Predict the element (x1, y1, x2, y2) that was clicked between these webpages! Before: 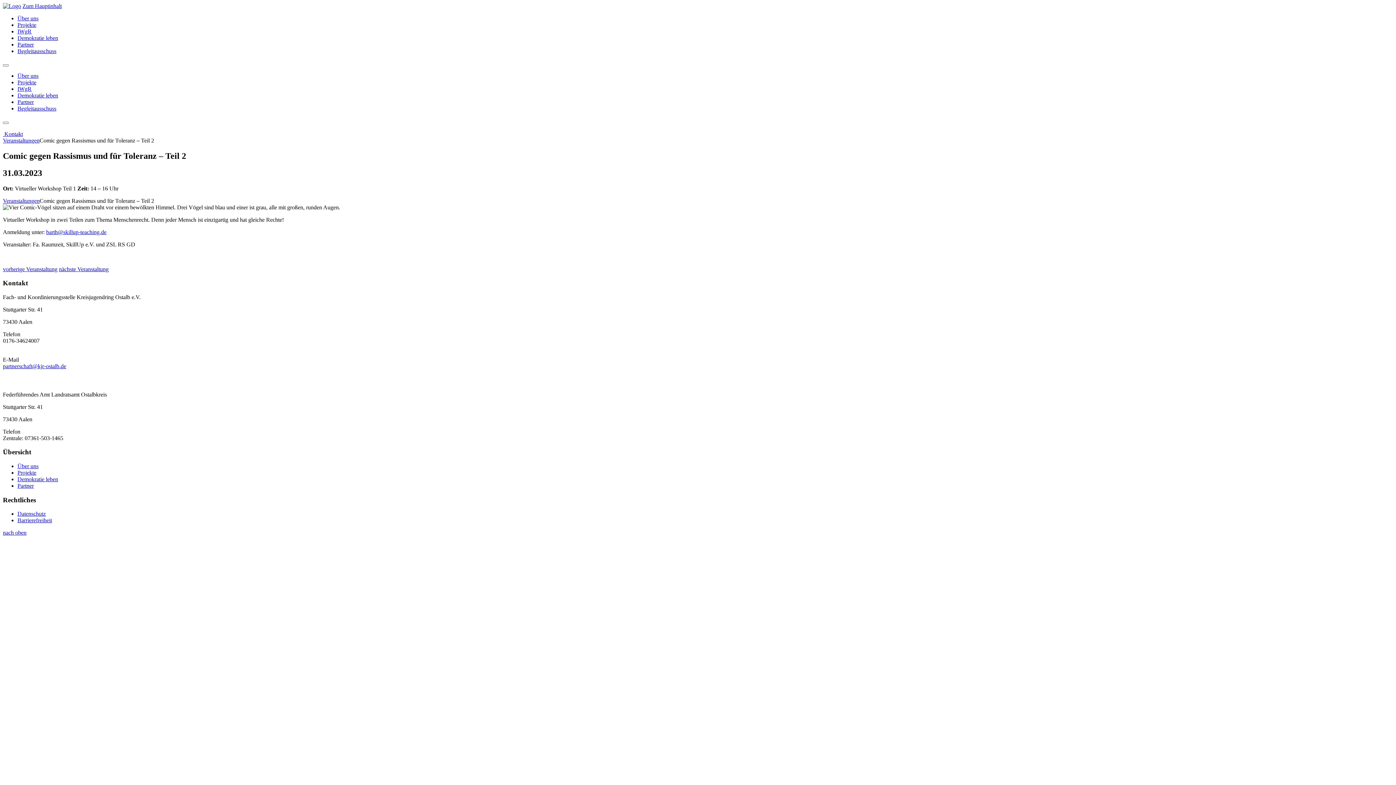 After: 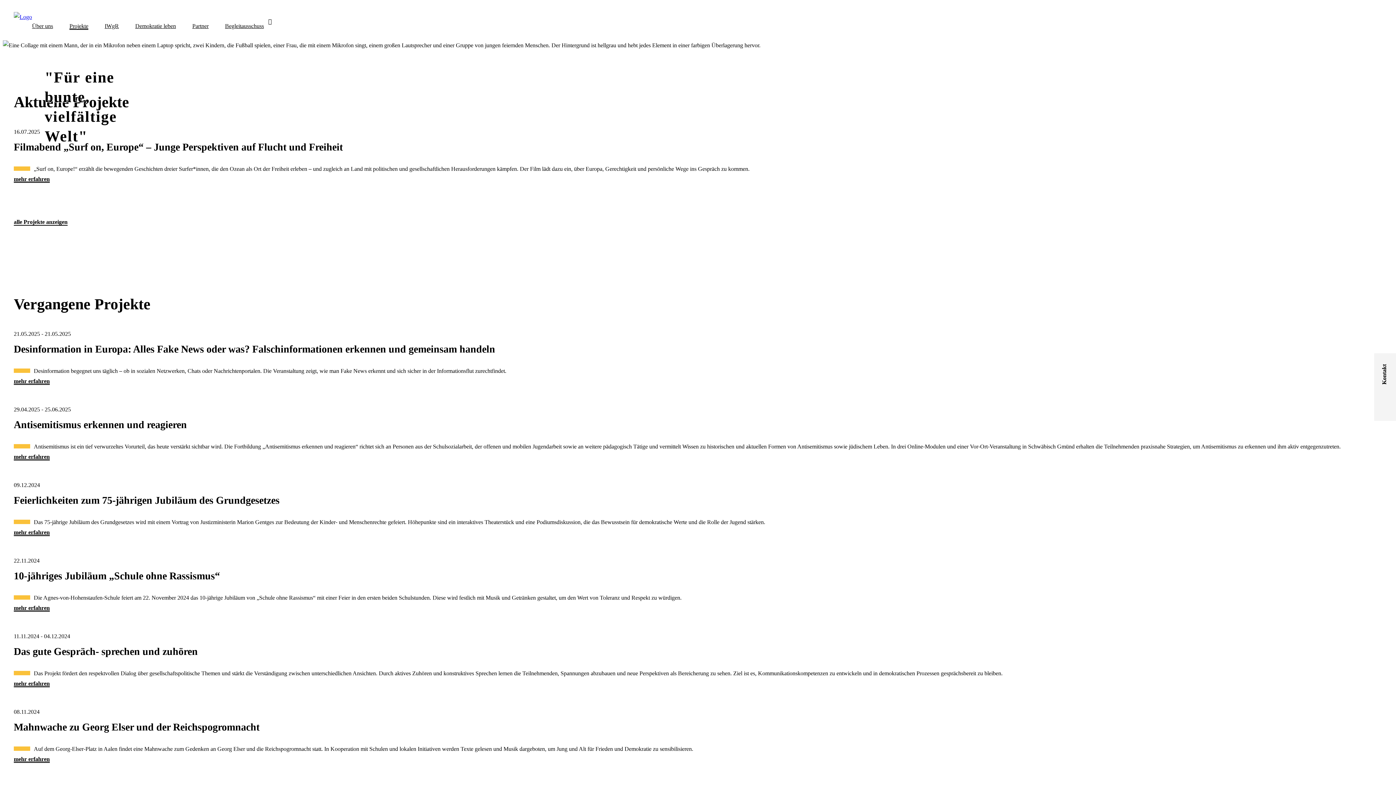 Action: bbox: (17, 21, 36, 28) label: Projekte